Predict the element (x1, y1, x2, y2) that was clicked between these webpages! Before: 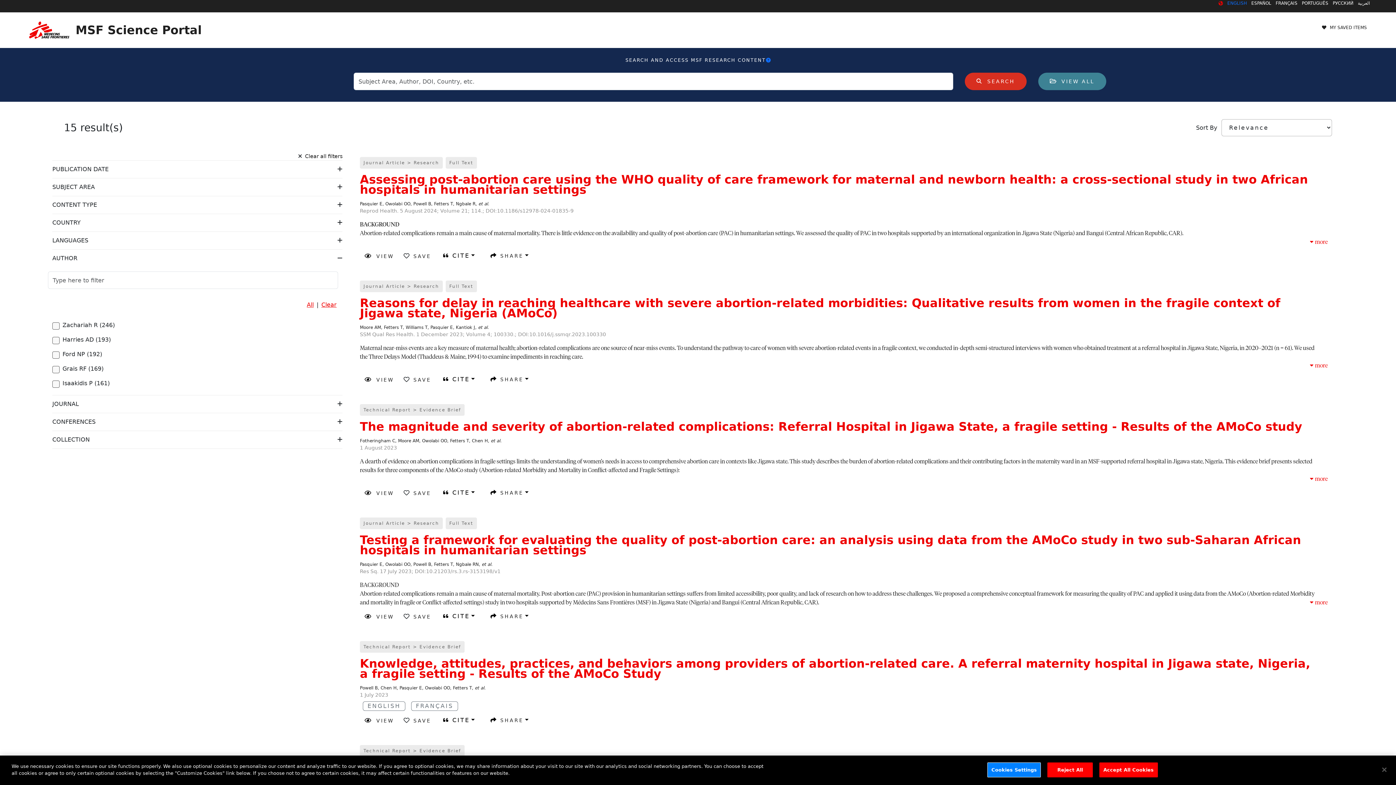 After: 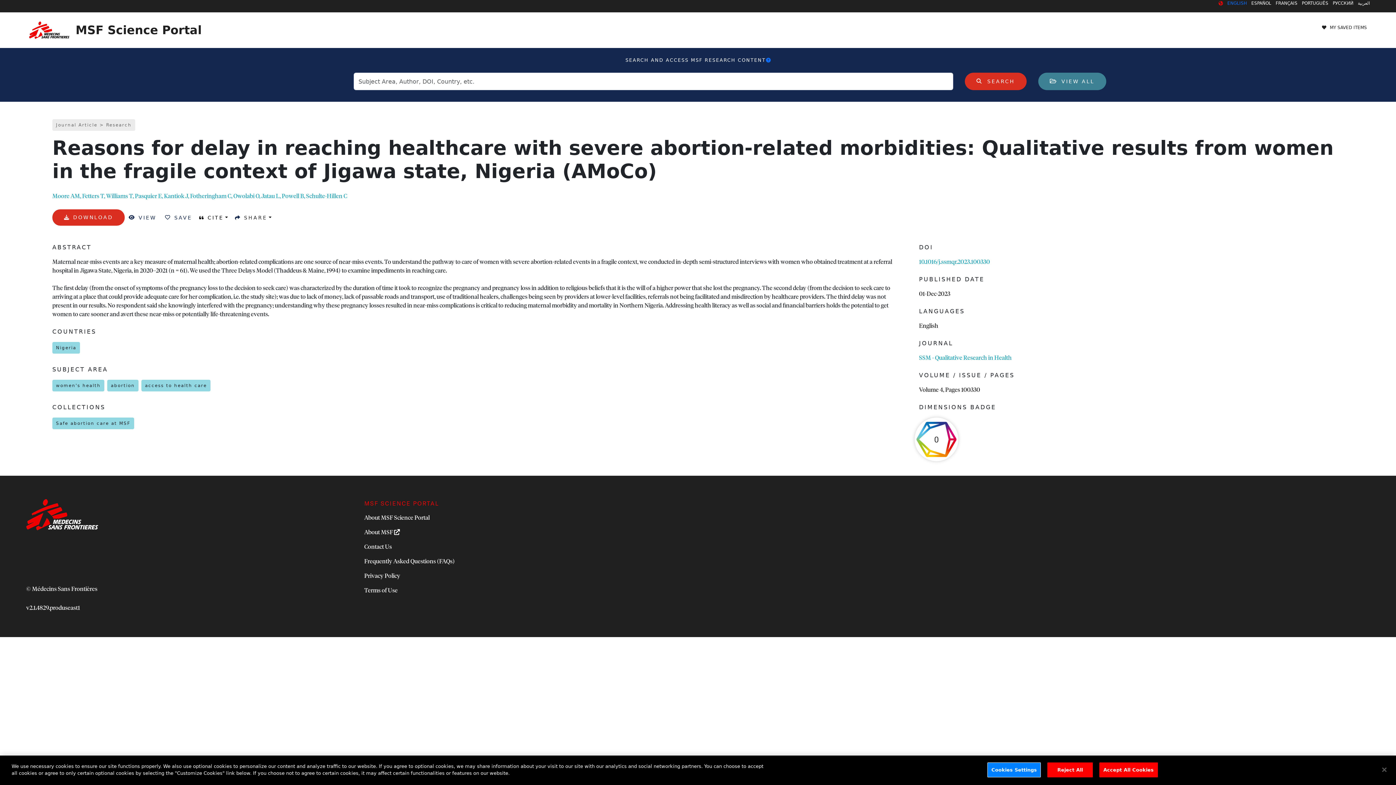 Action: label: Reasons for delay in reaching healthcare with severe abortion-related morbidities: Qualitative results from women in the fragile context of Jigawa state, Nigeria (AMoCo) bbox: (355, 298, 1332, 324)